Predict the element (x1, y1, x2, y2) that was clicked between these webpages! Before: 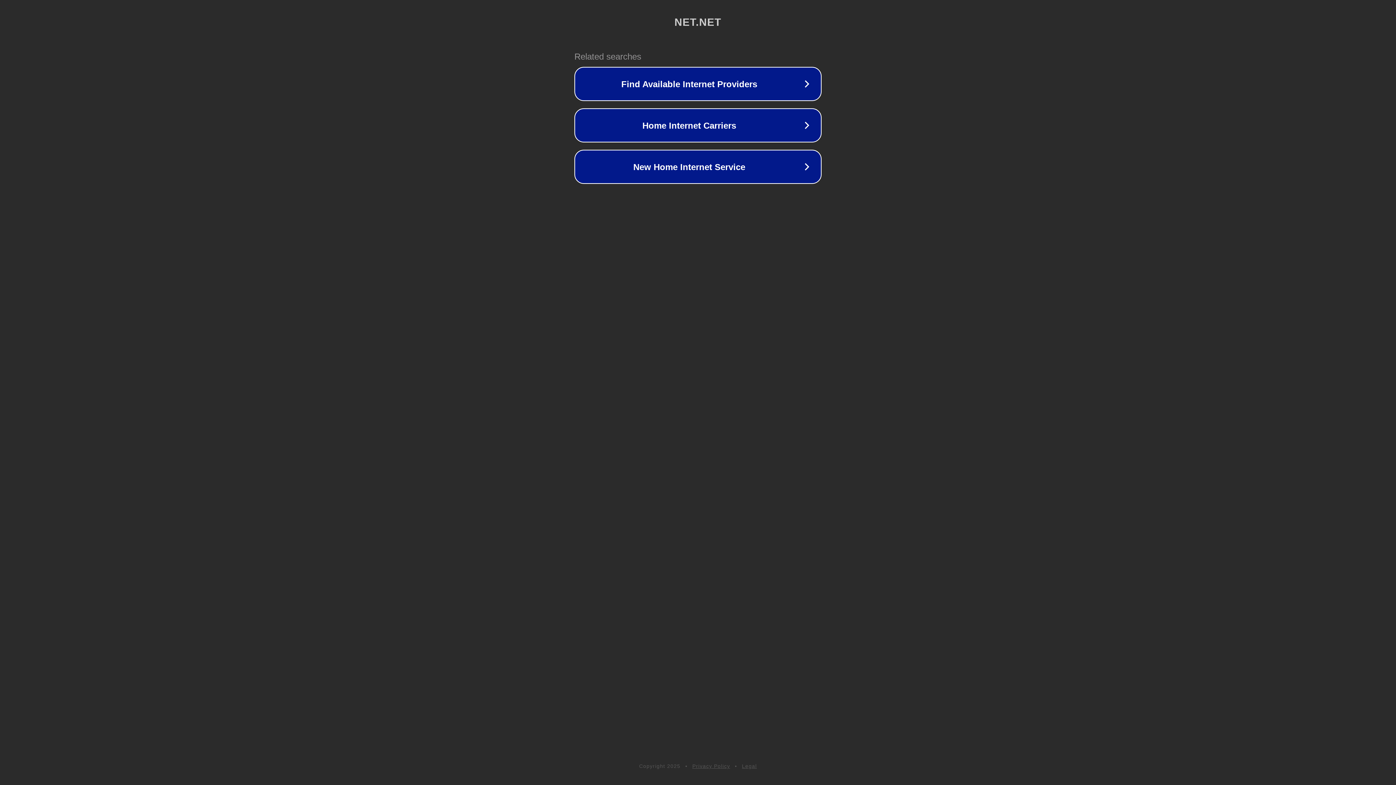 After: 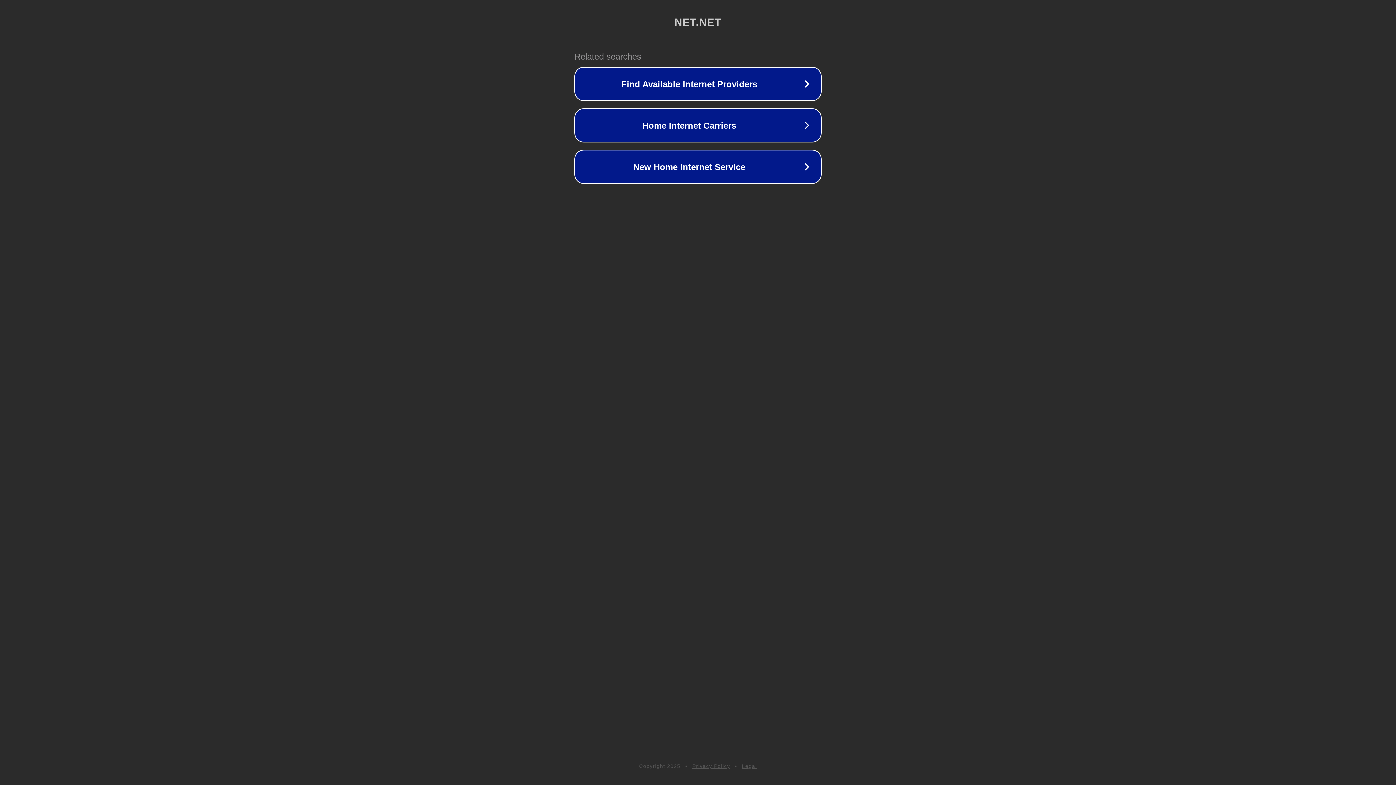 Action: label: Privacy Policy bbox: (692, 763, 730, 769)